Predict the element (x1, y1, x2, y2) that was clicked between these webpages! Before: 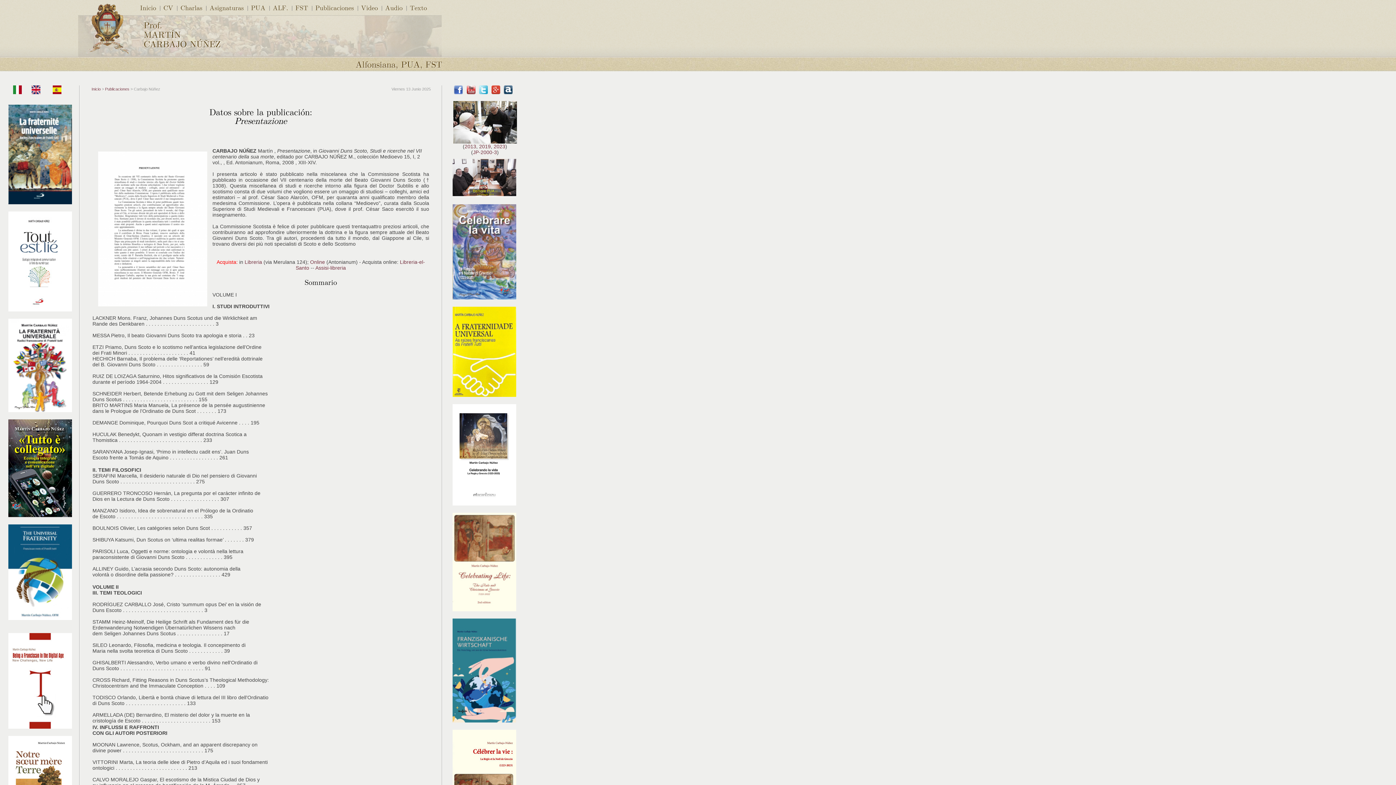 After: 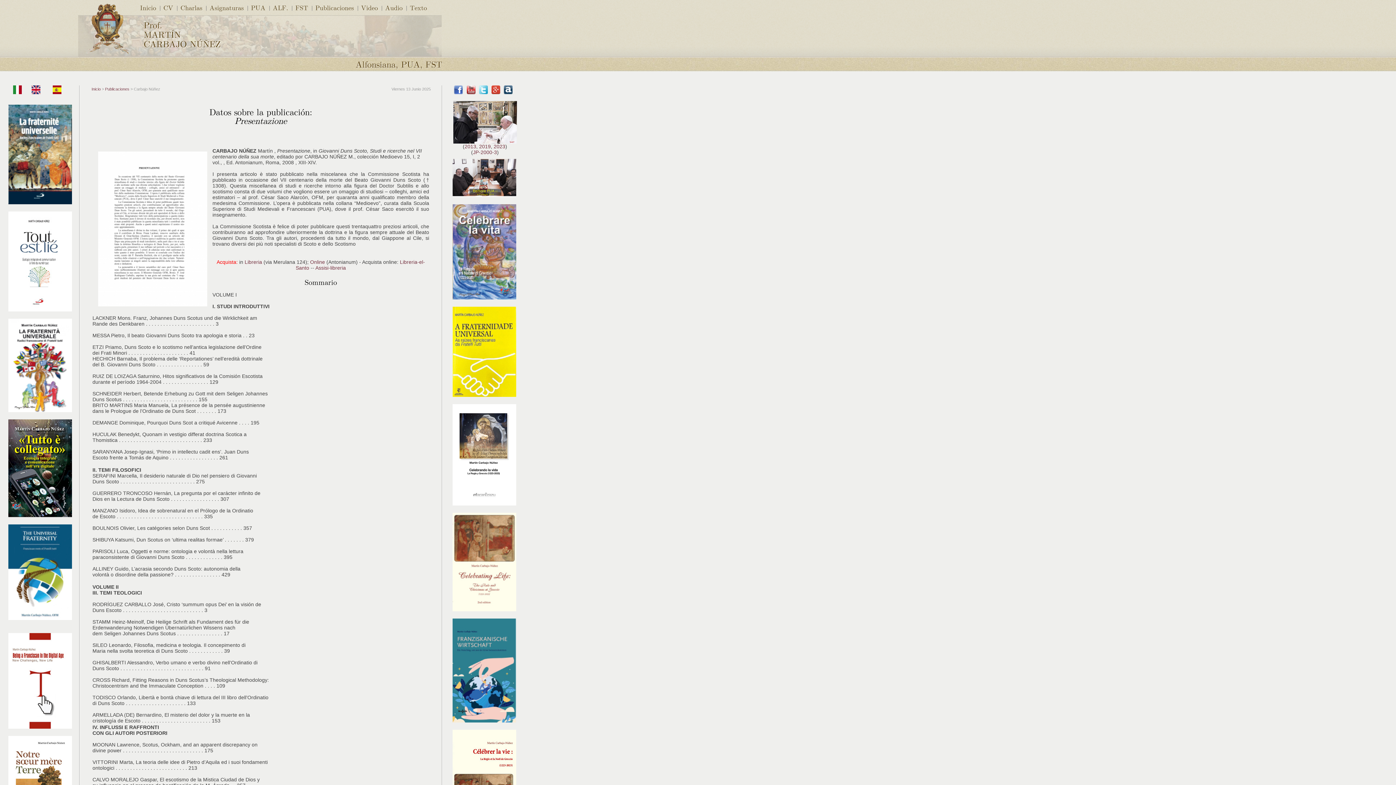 Action: bbox: (452, 775, 516, 781)